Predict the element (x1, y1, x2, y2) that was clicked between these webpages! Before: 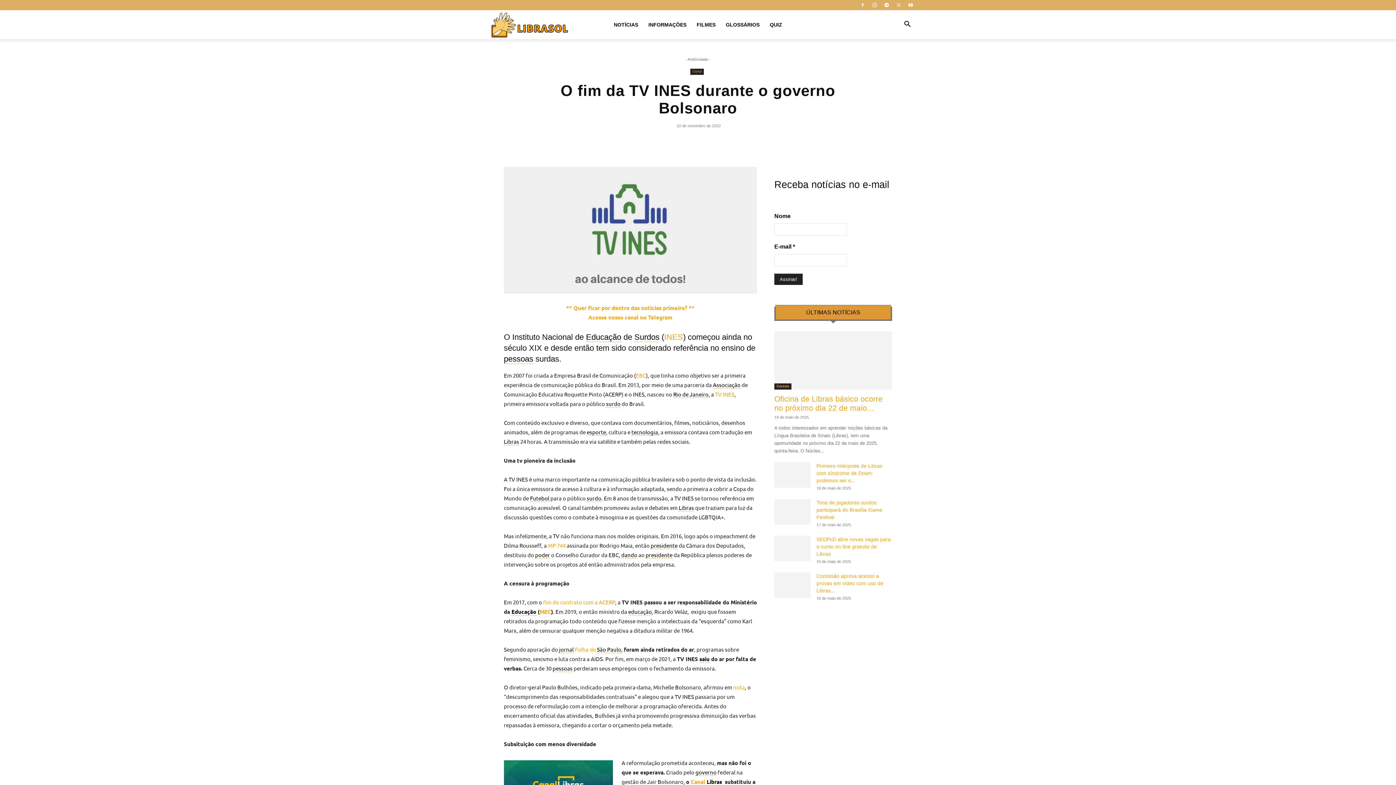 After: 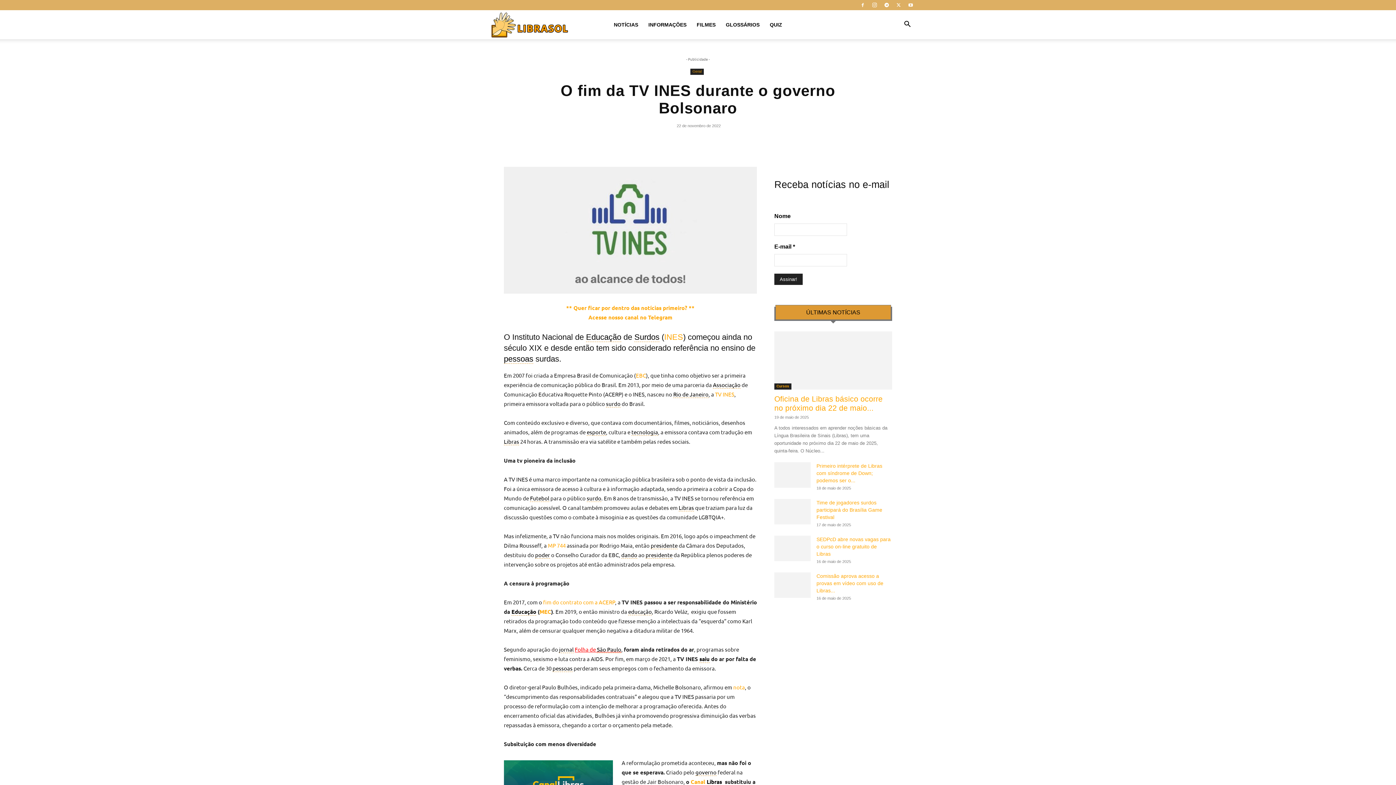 Action: label: Folha de São Paulo bbox: (574, 646, 621, 653)